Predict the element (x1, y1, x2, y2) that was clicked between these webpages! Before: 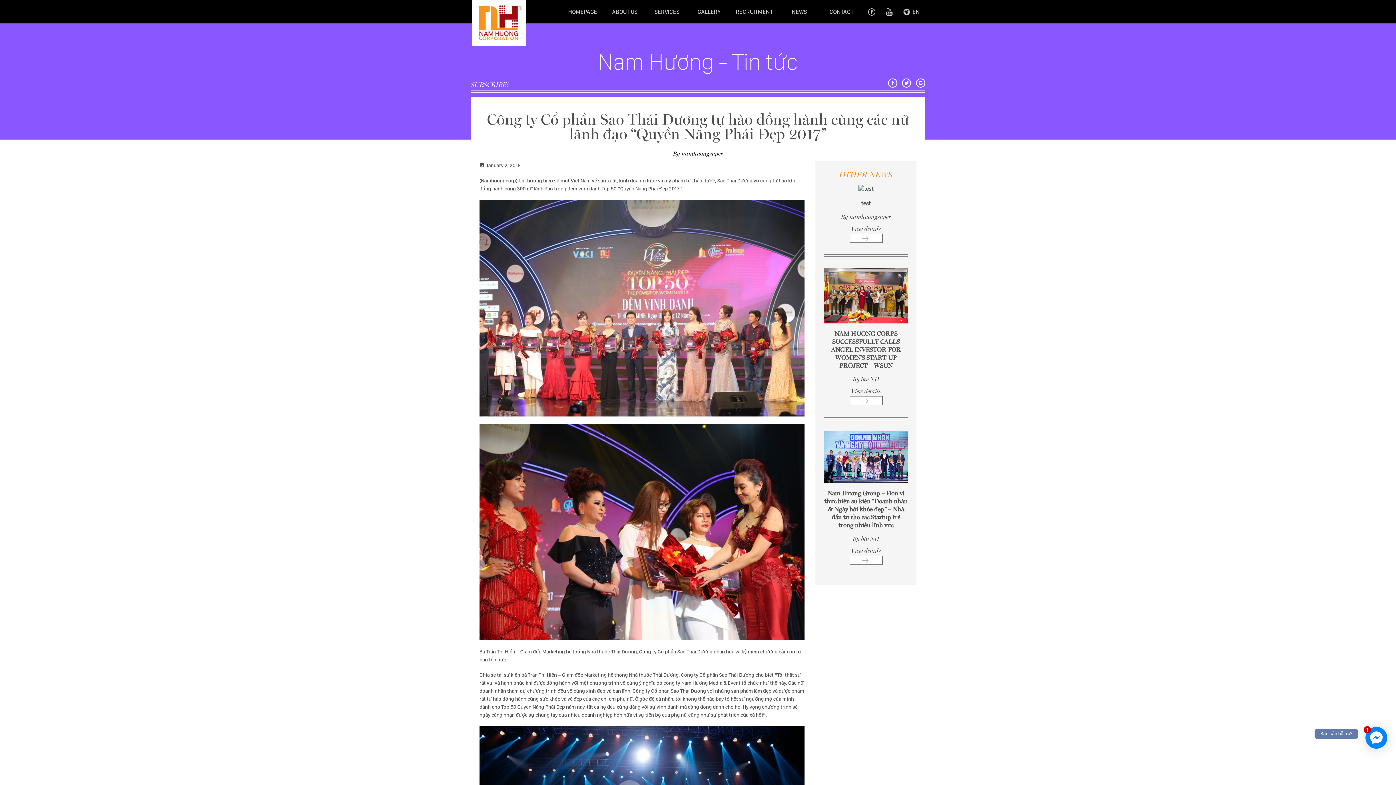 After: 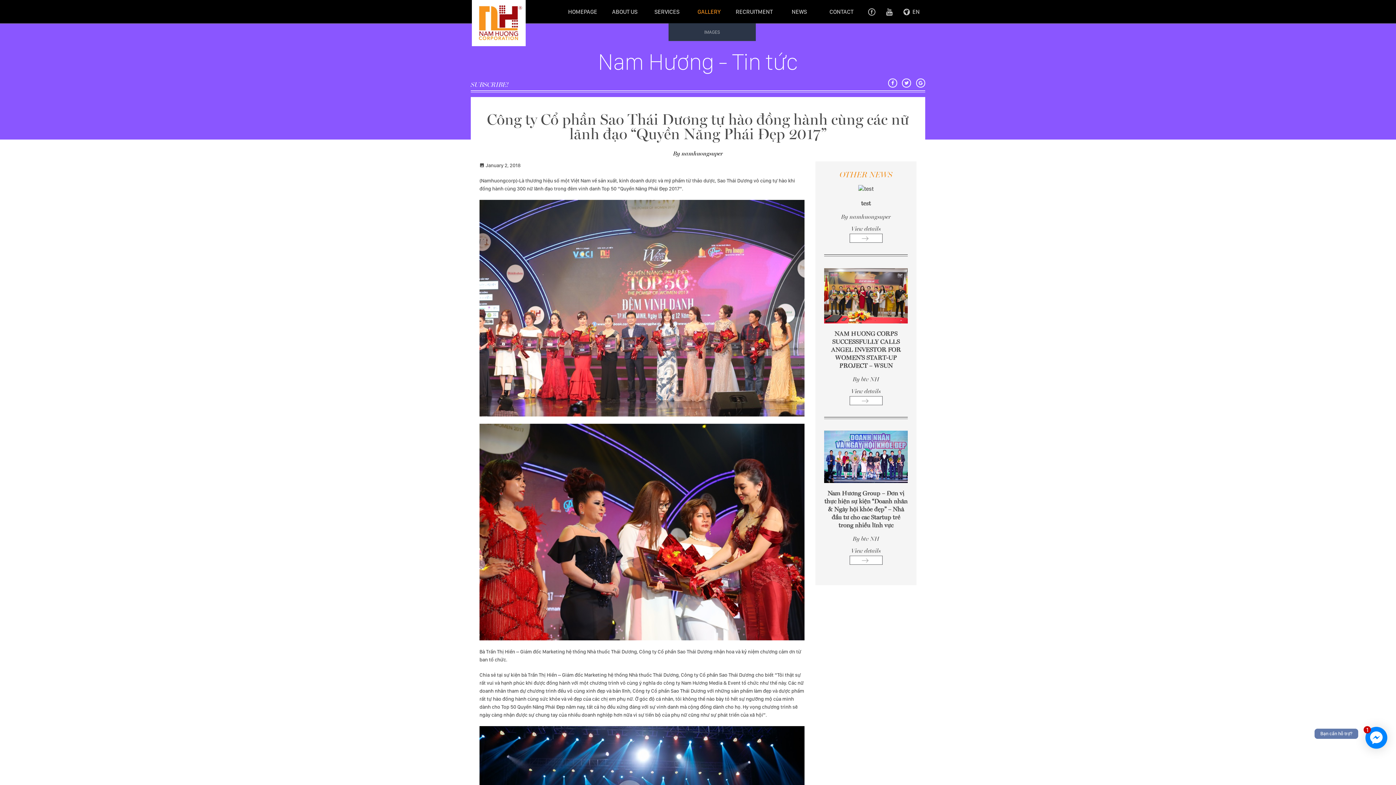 Action: bbox: (688, 0, 730, 22) label: GALLERY